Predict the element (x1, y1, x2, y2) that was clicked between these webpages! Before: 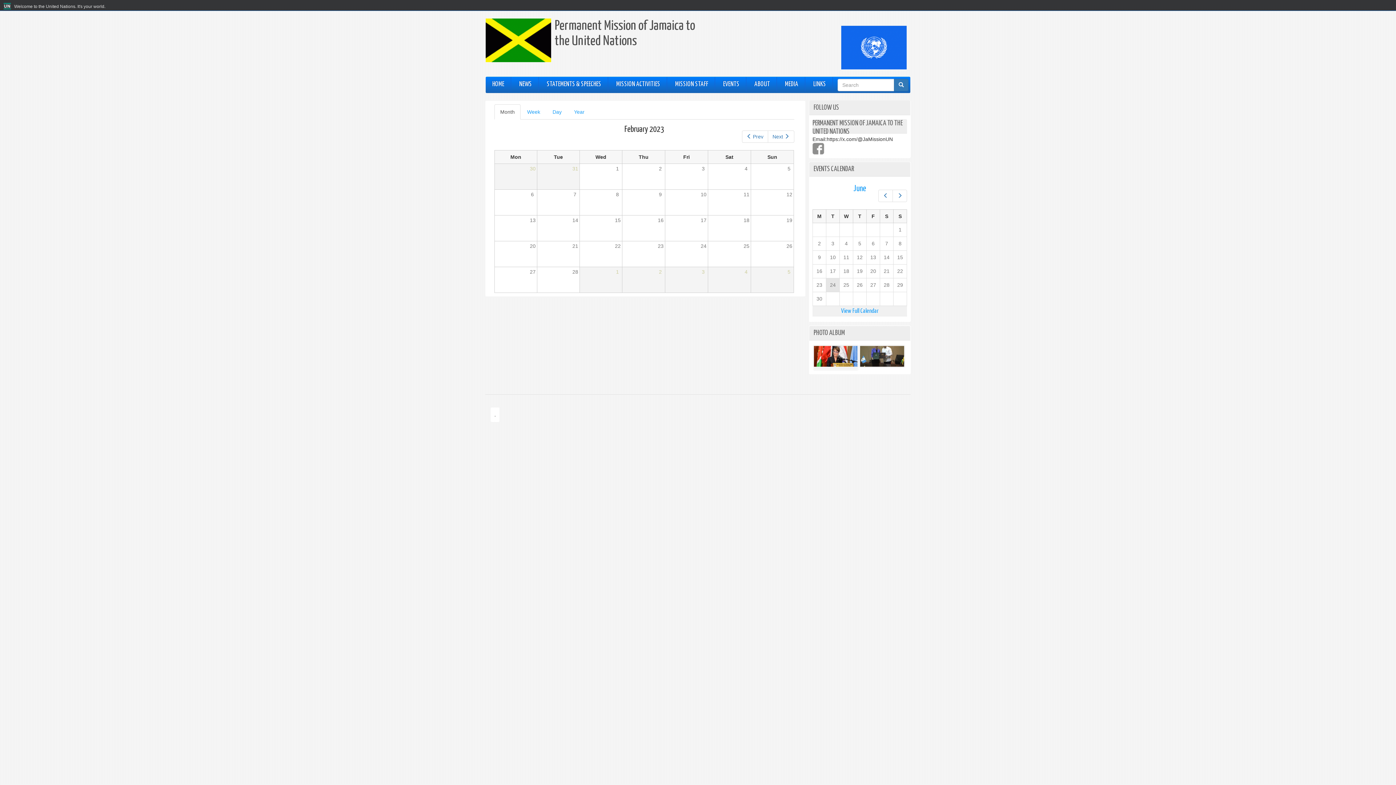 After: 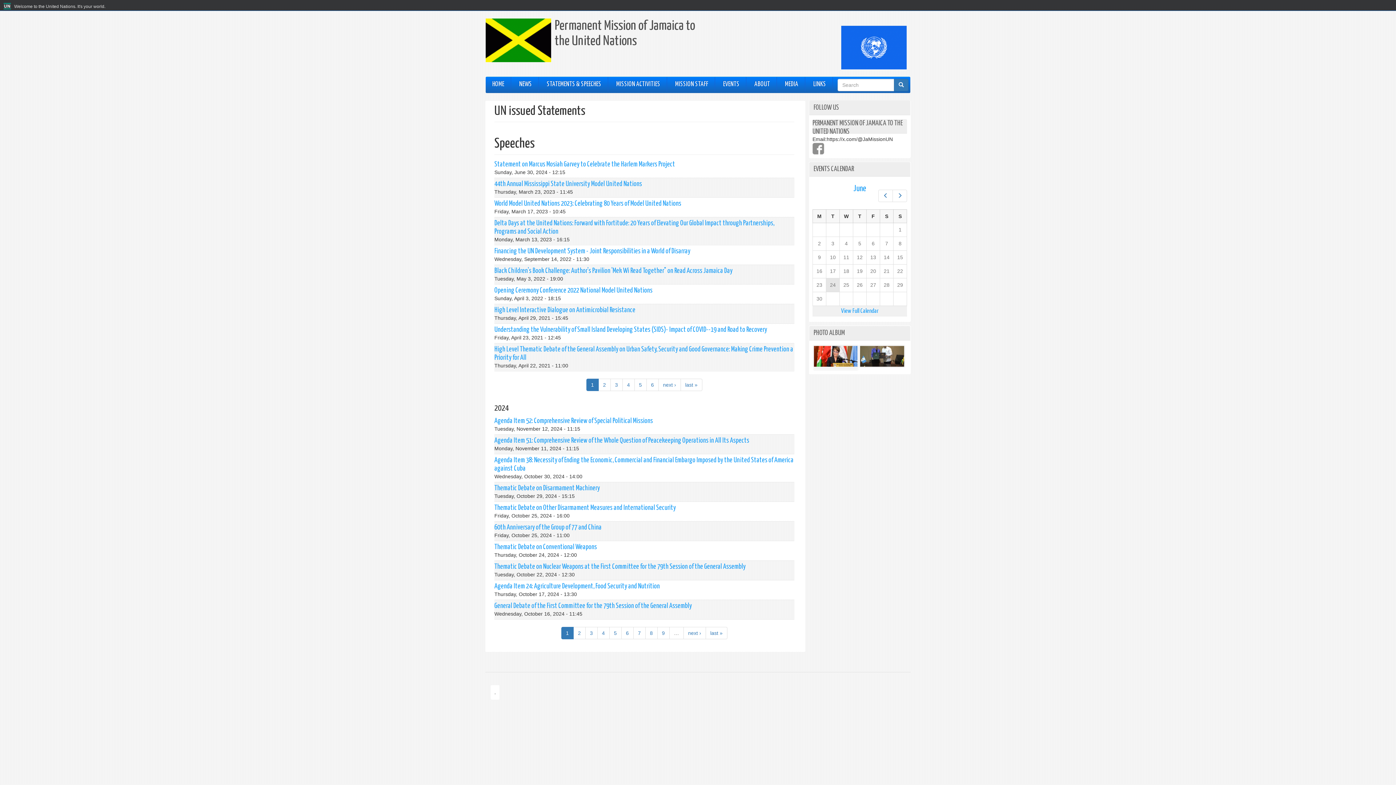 Action: bbox: (540, 77, 608, 91) label: STATEMENTS & SPEECHES